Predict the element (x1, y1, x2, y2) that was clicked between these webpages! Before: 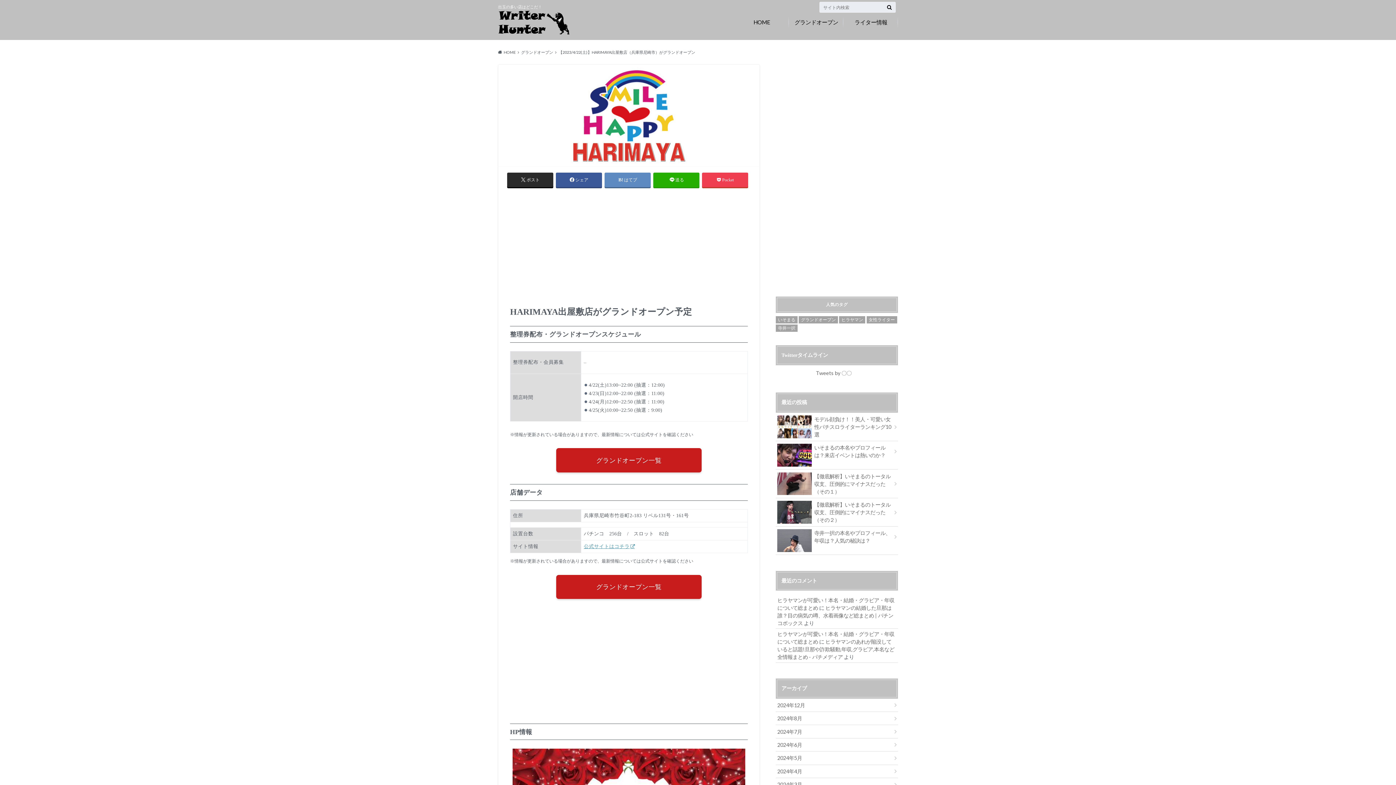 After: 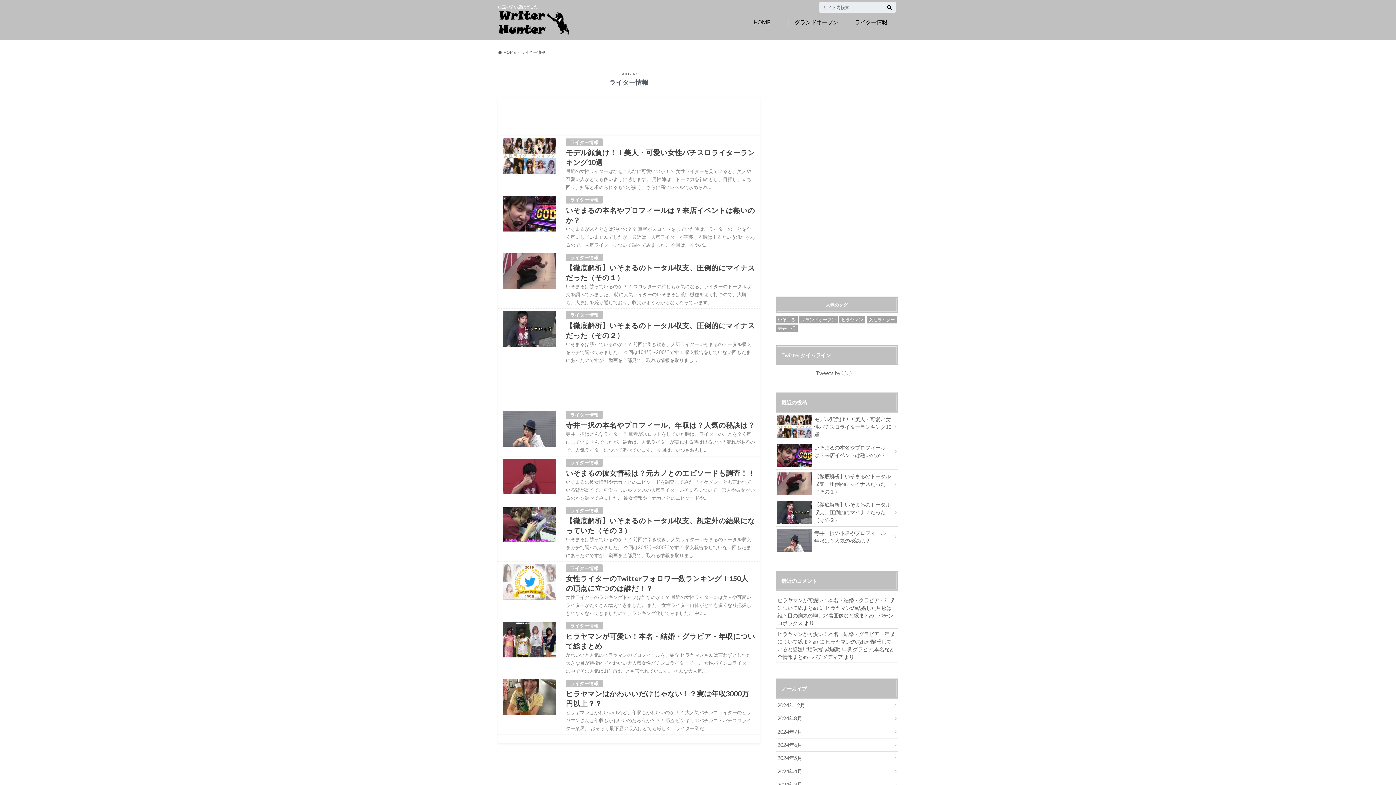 Action: bbox: (843, 16, 898, 27) label: ライター情報